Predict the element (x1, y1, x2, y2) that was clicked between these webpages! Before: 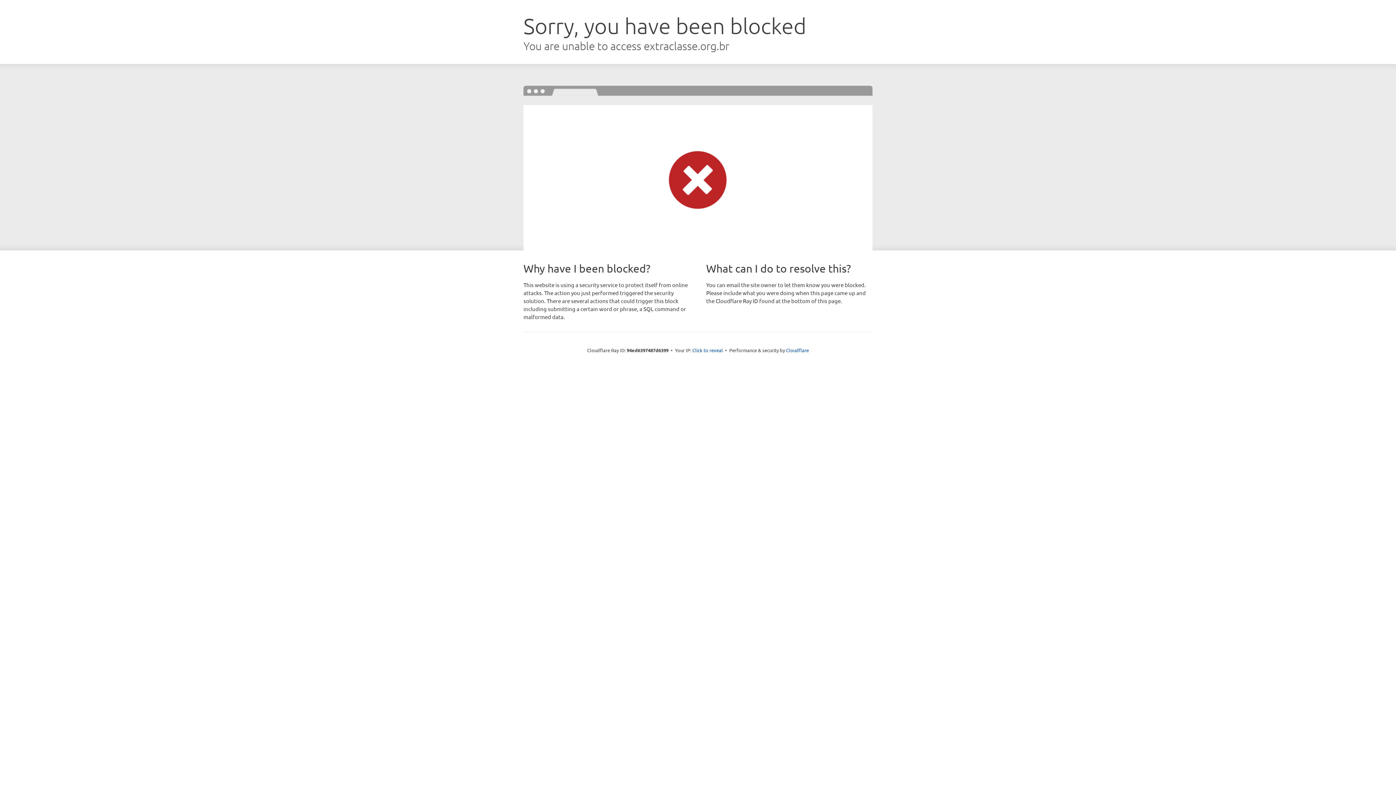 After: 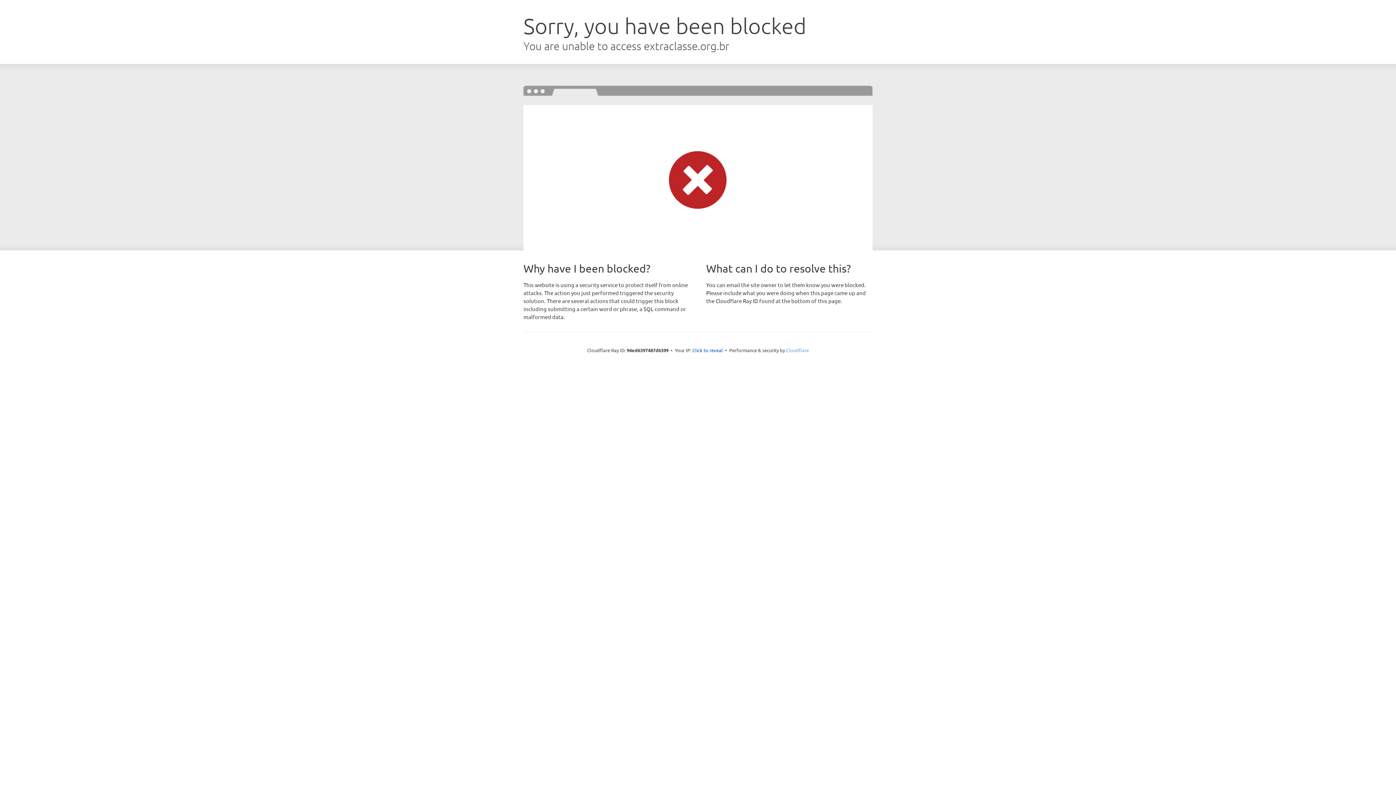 Action: label: Cloudflare bbox: (786, 347, 809, 353)